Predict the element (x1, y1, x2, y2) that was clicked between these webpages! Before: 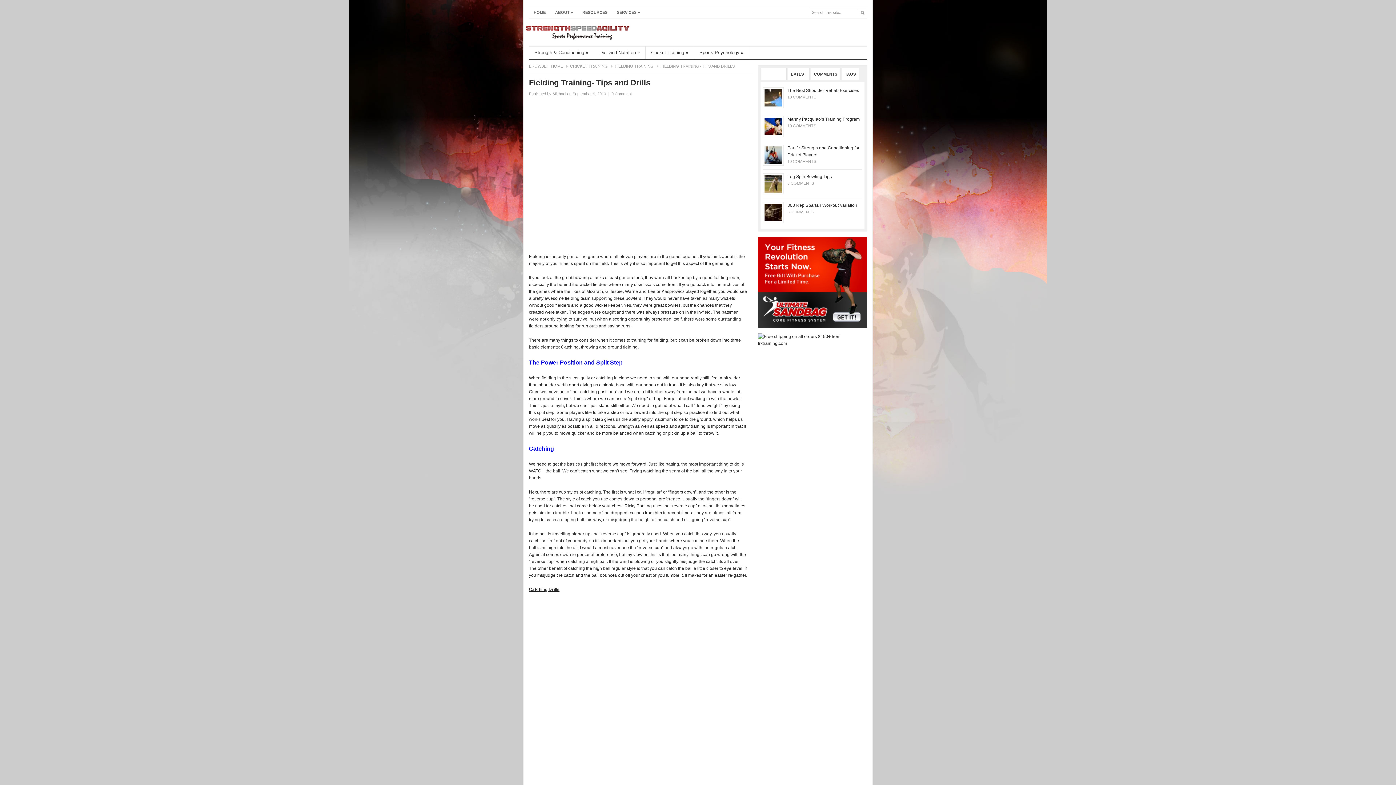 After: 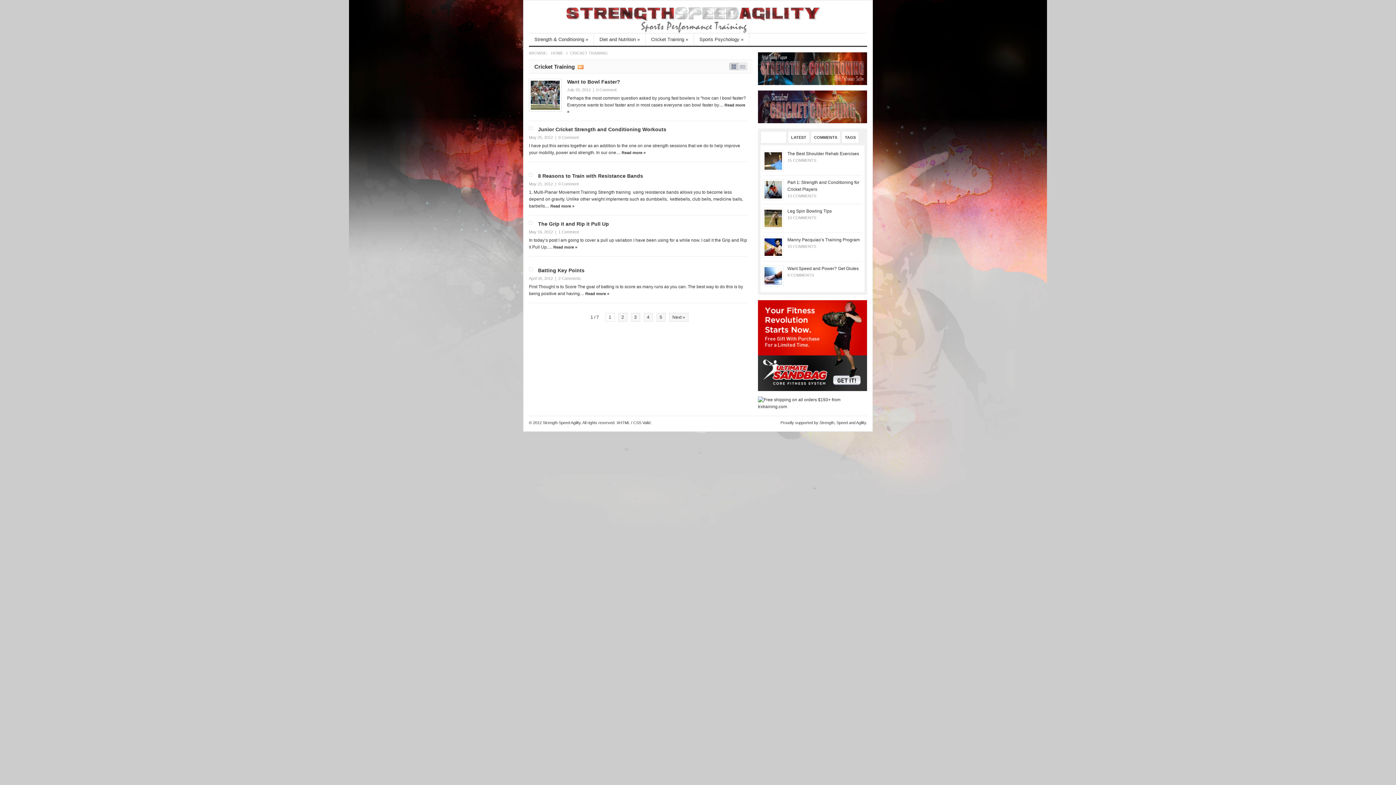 Action: bbox: (566, 64, 610, 68) label: CRICKET TRAINING